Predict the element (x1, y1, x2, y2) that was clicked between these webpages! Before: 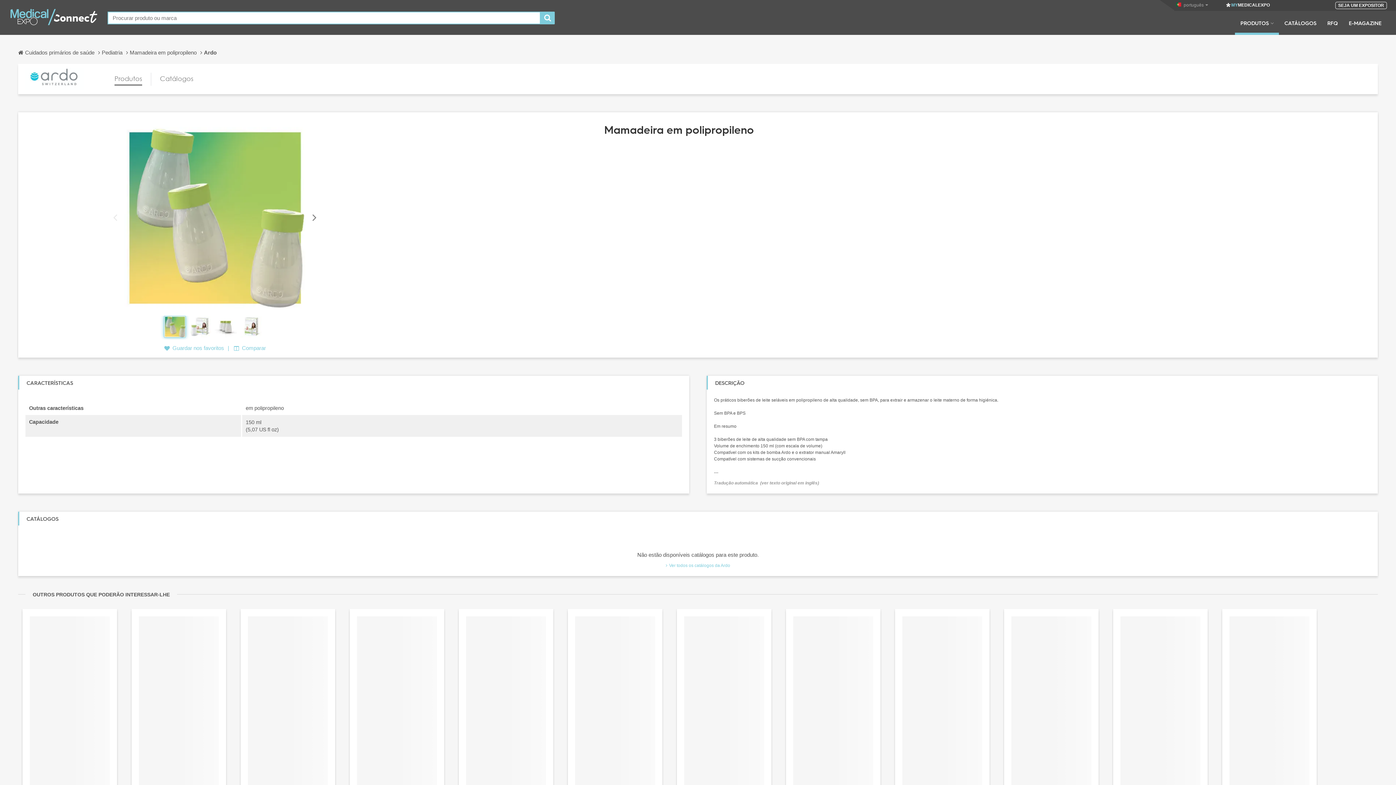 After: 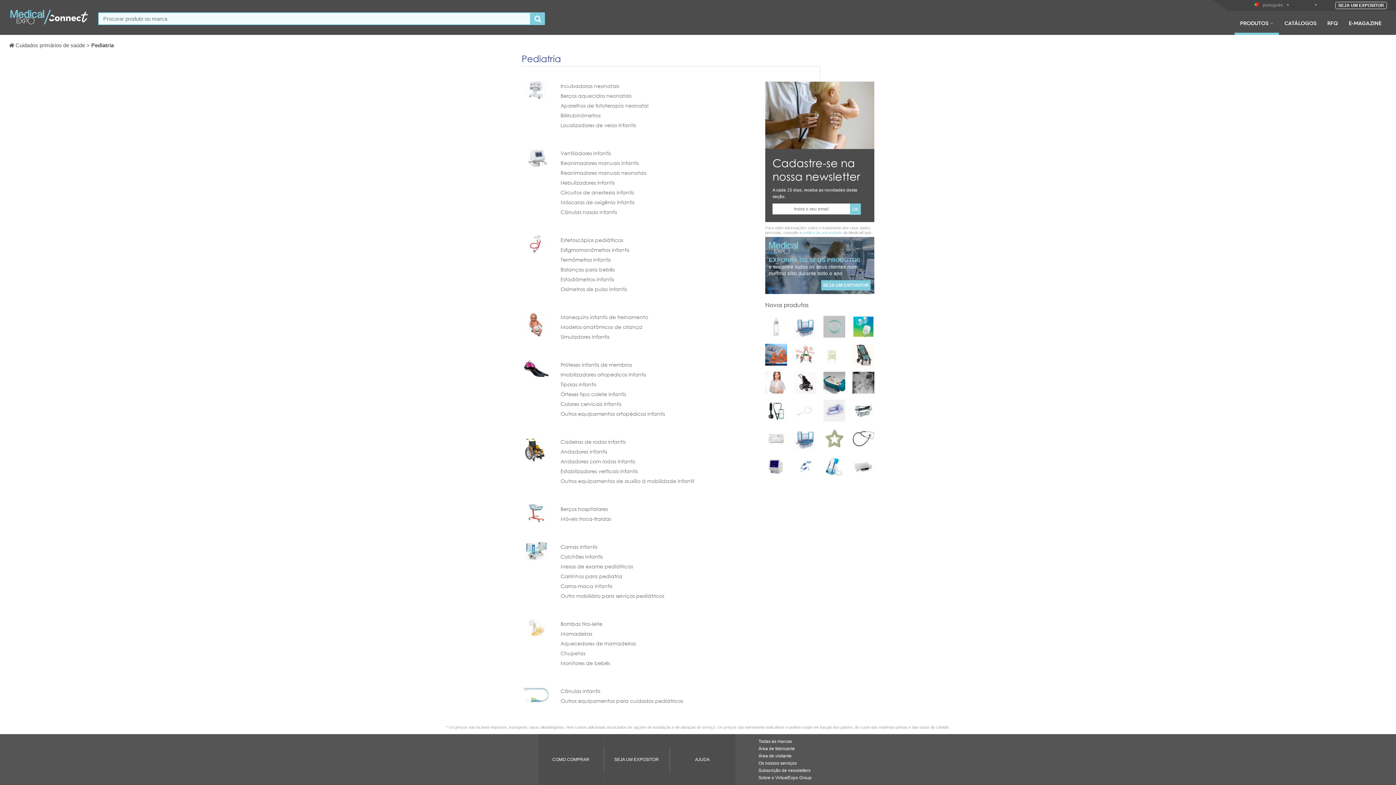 Action: label: Pediatria bbox: (101, 45, 129, 59)